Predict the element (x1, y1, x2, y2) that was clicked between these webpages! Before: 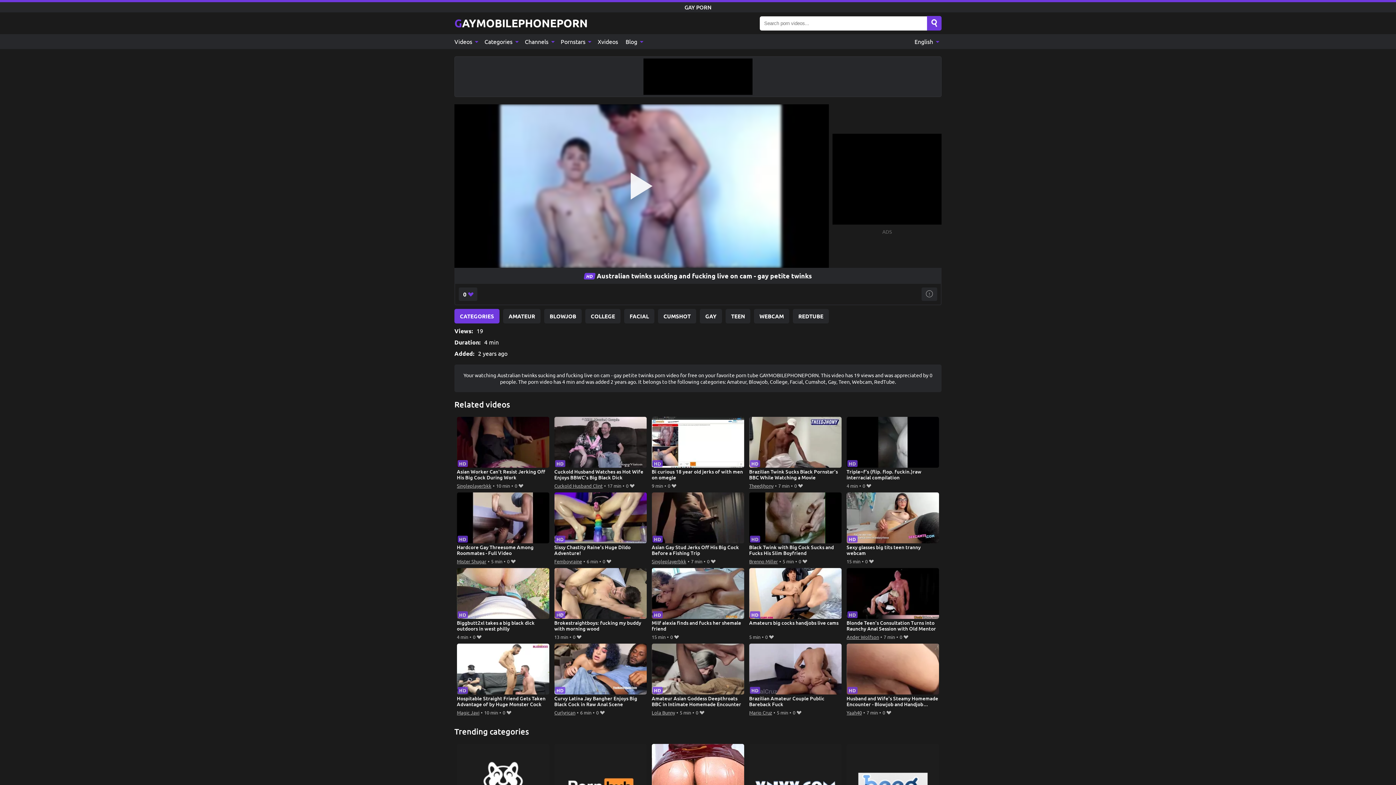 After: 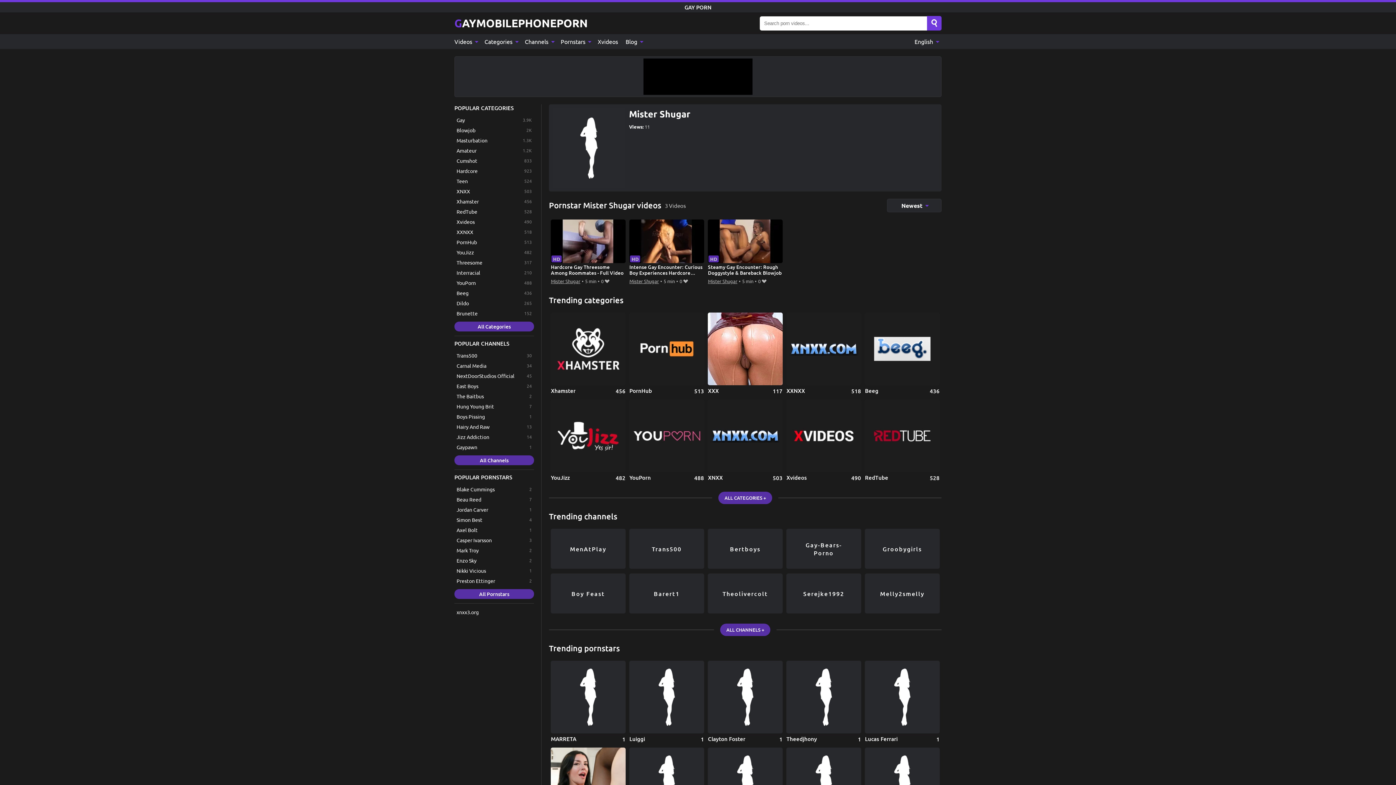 Action: label: Mister Shugar bbox: (456, 557, 486, 565)